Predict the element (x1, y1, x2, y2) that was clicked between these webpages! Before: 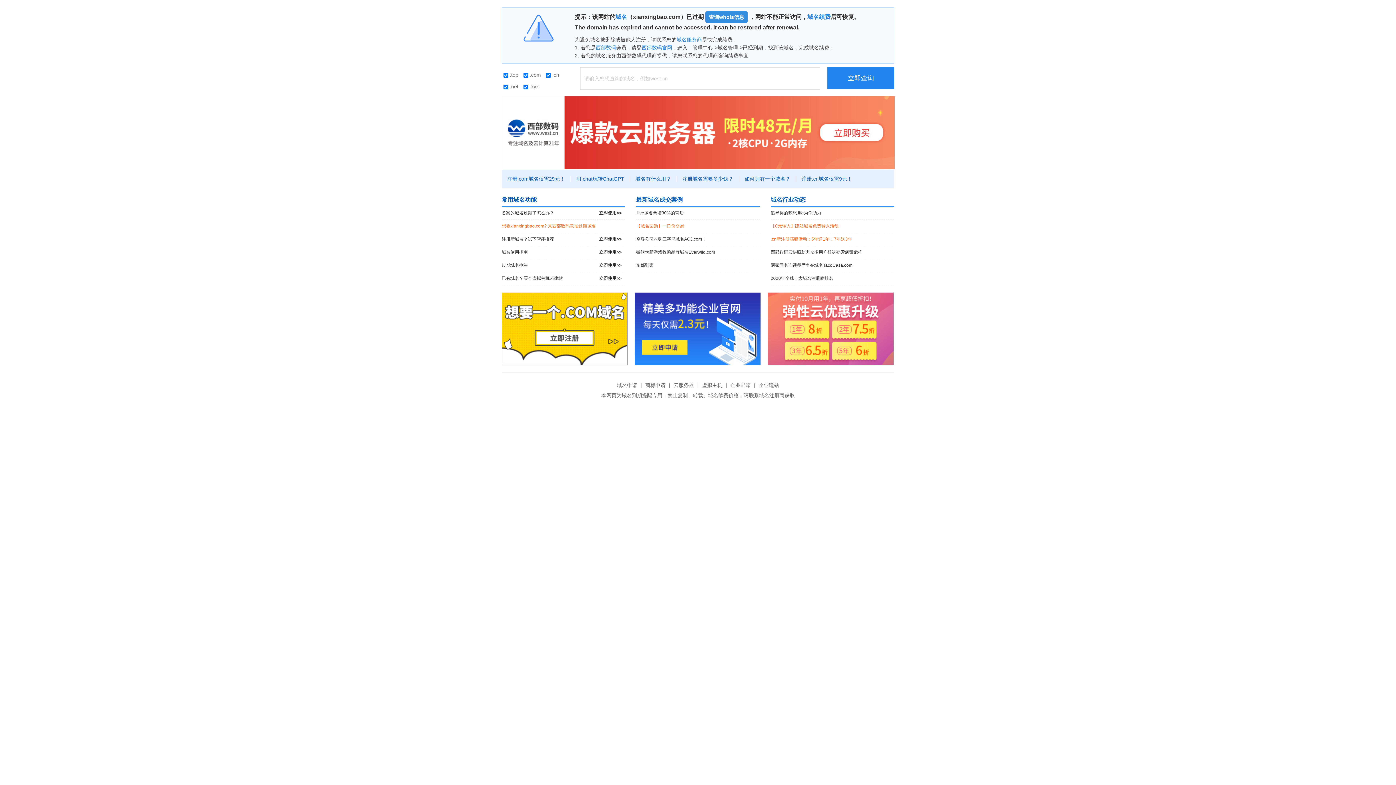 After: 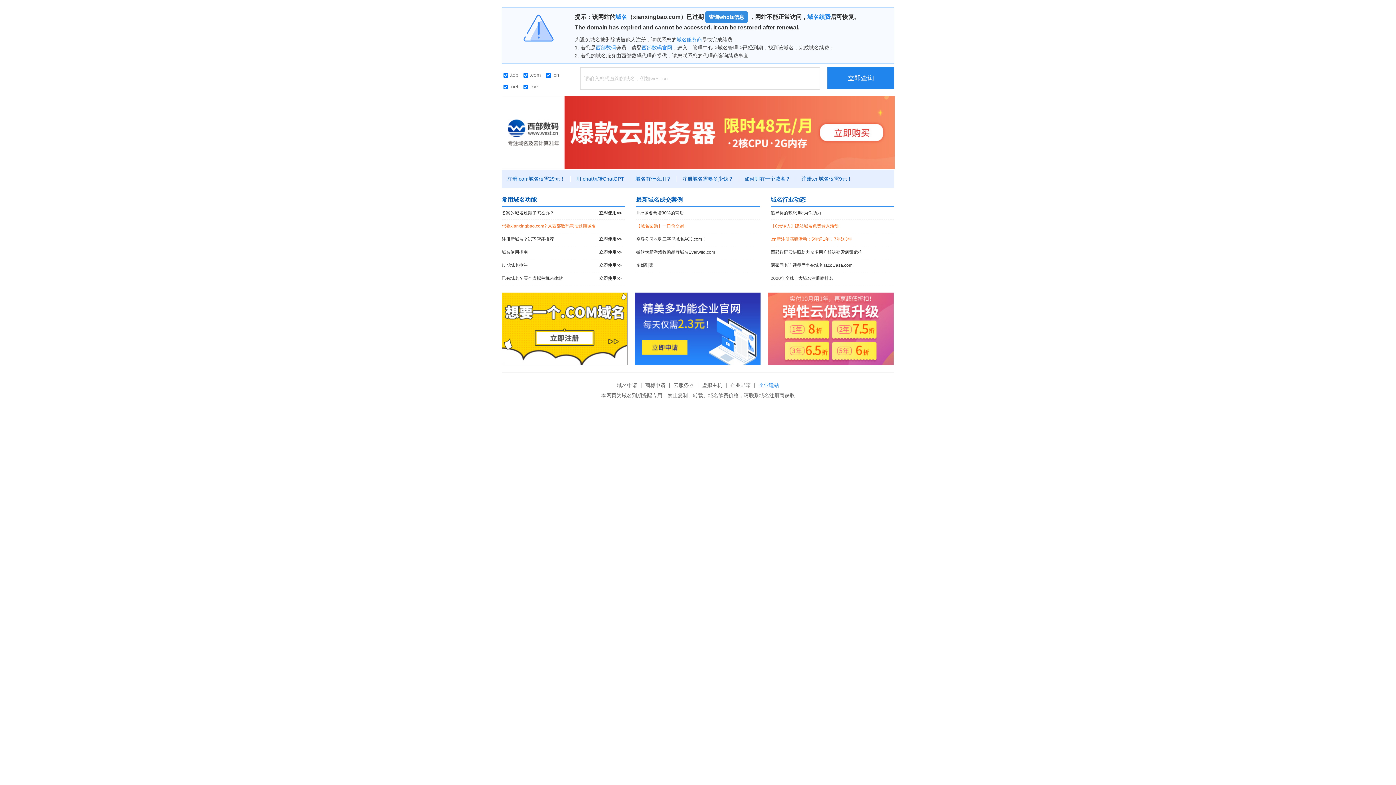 Action: bbox: (757, 382, 781, 388) label: 企业建站